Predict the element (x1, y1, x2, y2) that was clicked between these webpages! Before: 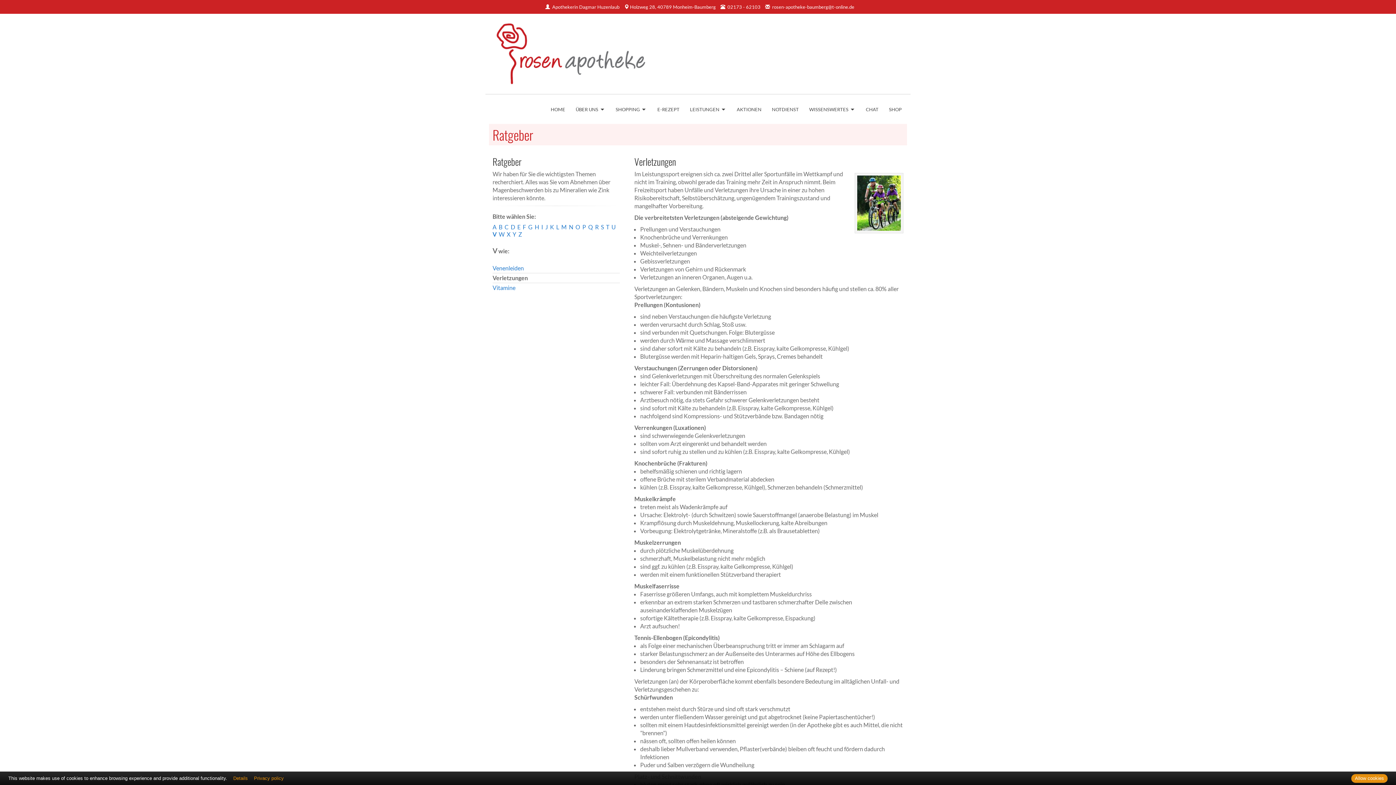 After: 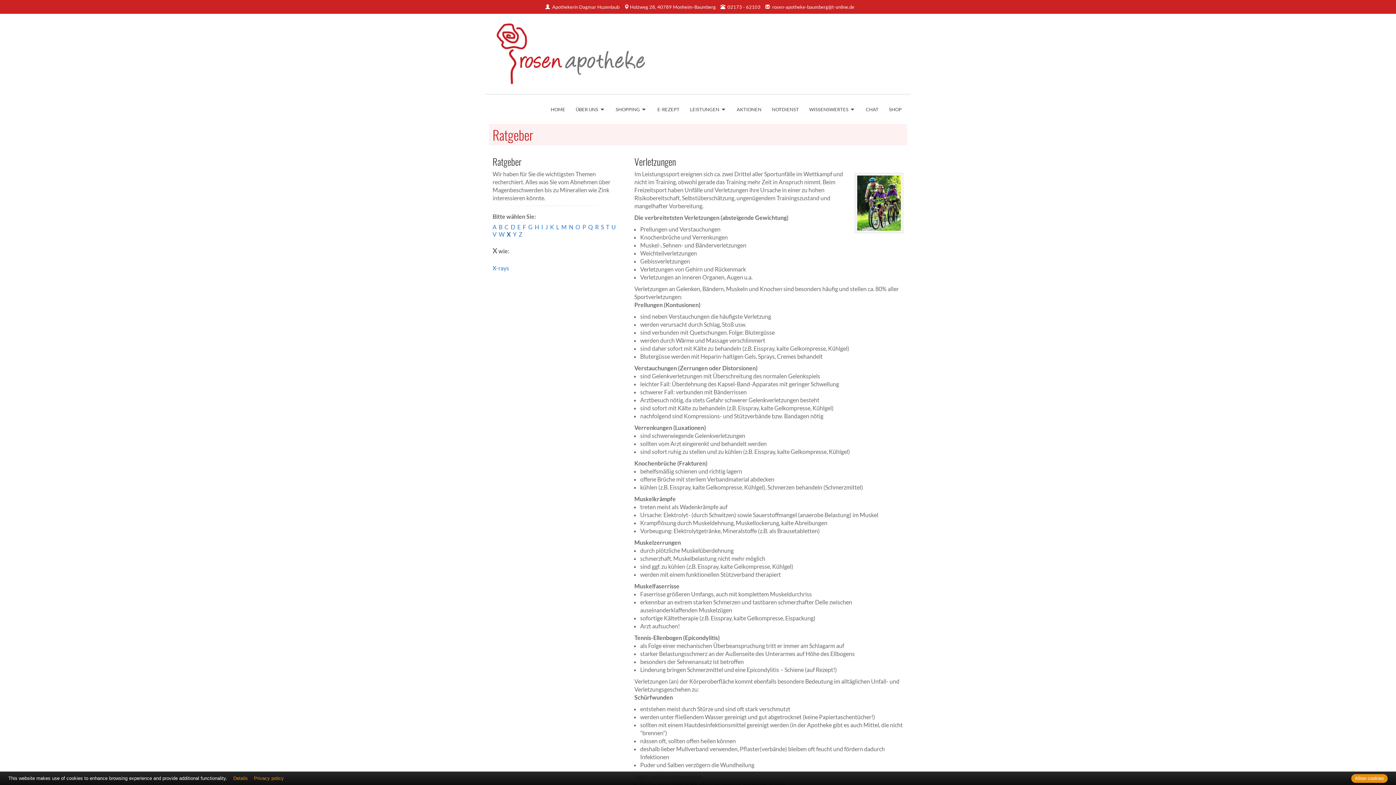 Action: bbox: (506, 230, 510, 237) label: X